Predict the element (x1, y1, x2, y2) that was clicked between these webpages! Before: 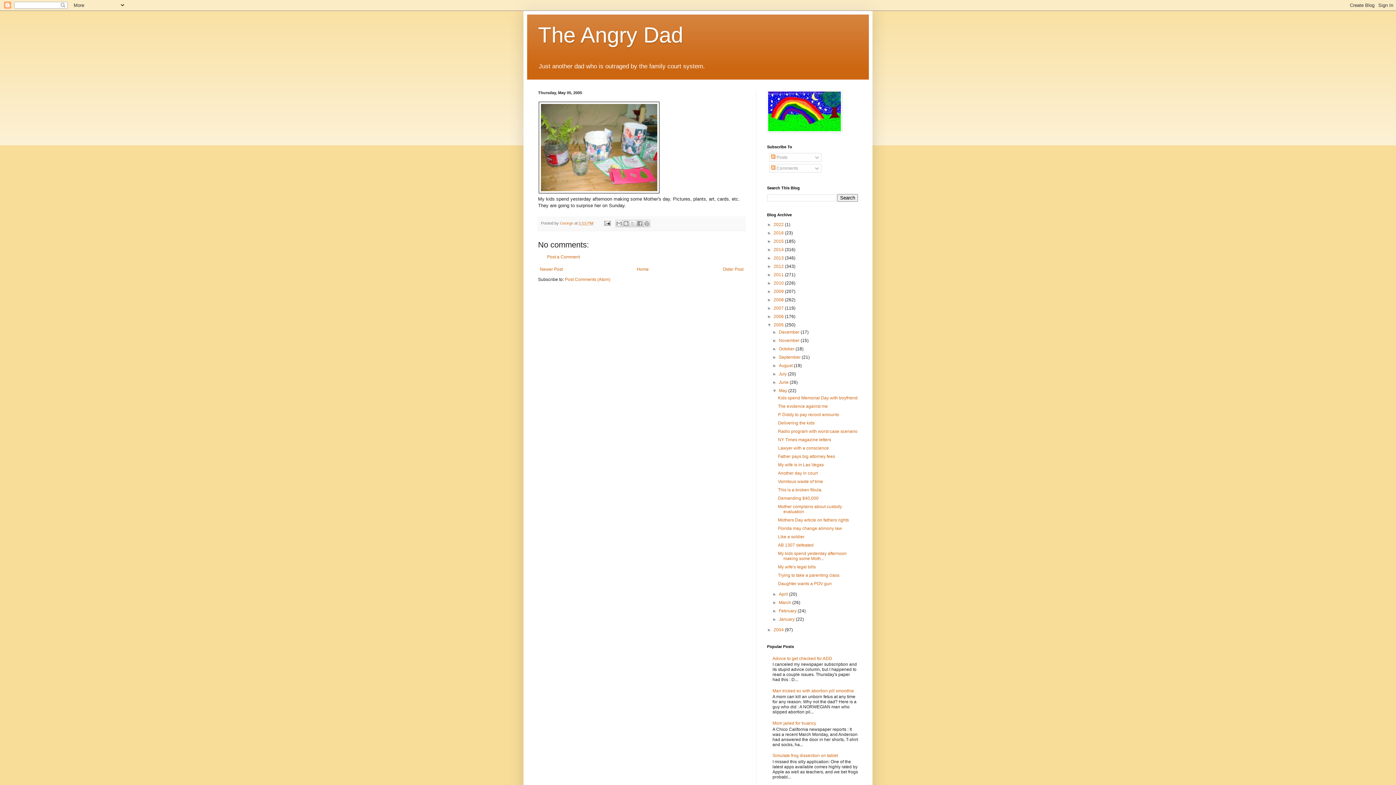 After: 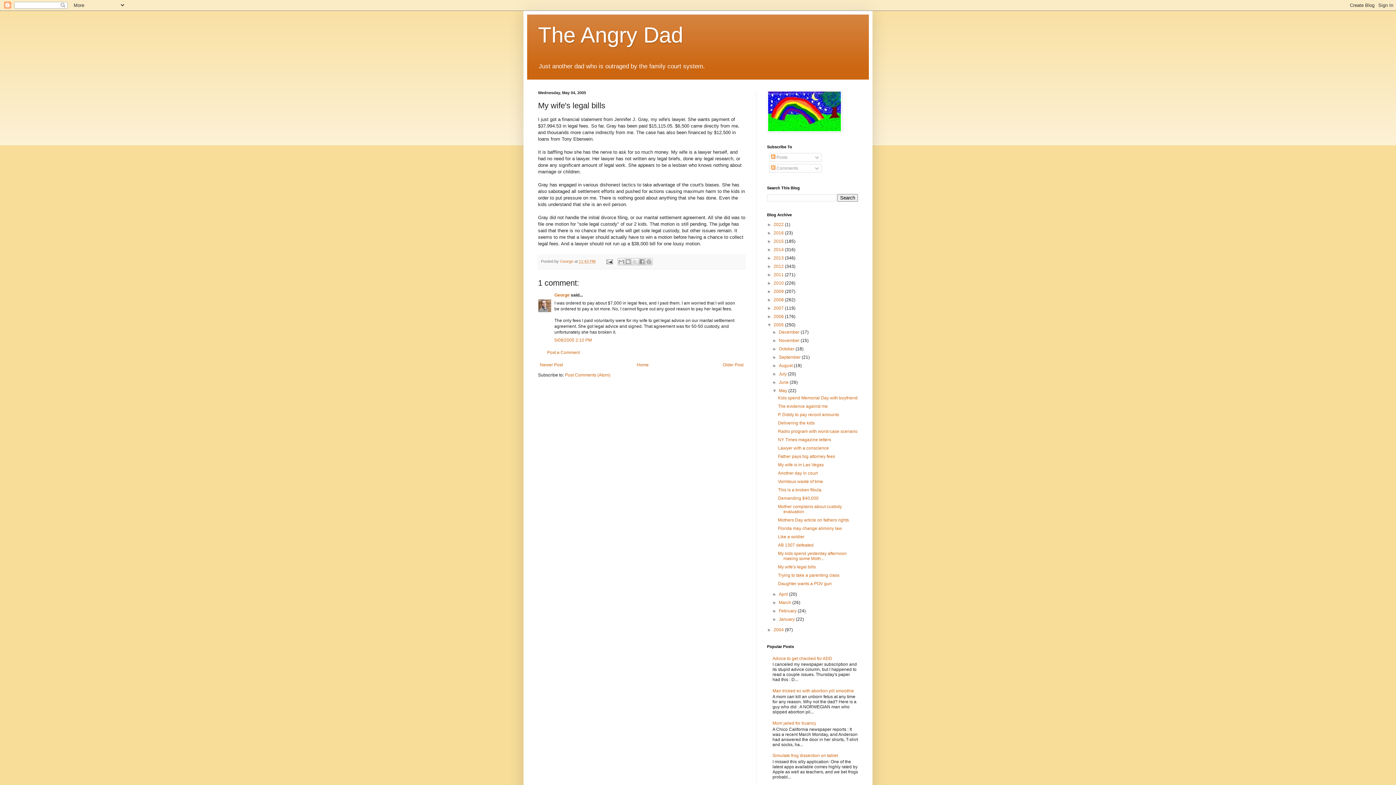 Action: label: My wife's legal bills bbox: (778, 564, 815, 569)